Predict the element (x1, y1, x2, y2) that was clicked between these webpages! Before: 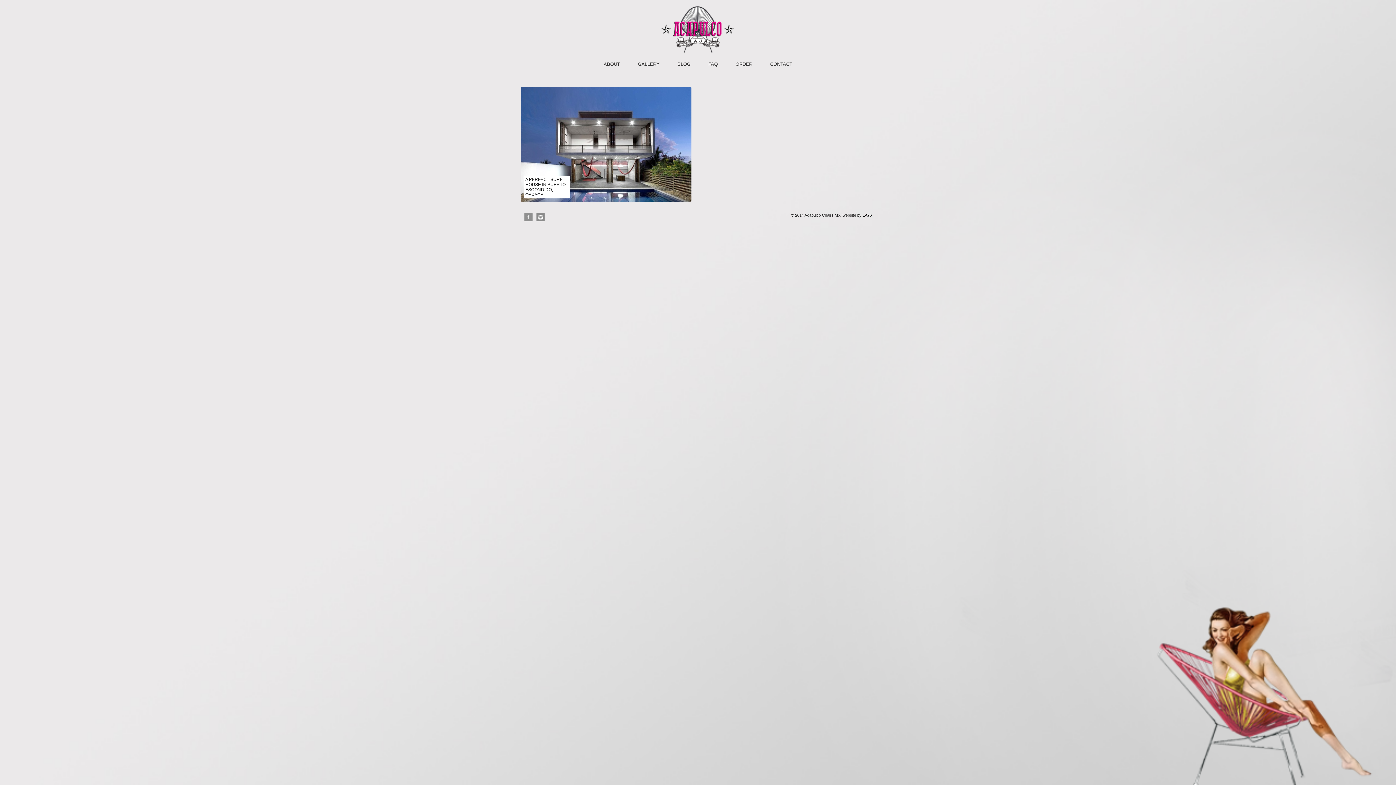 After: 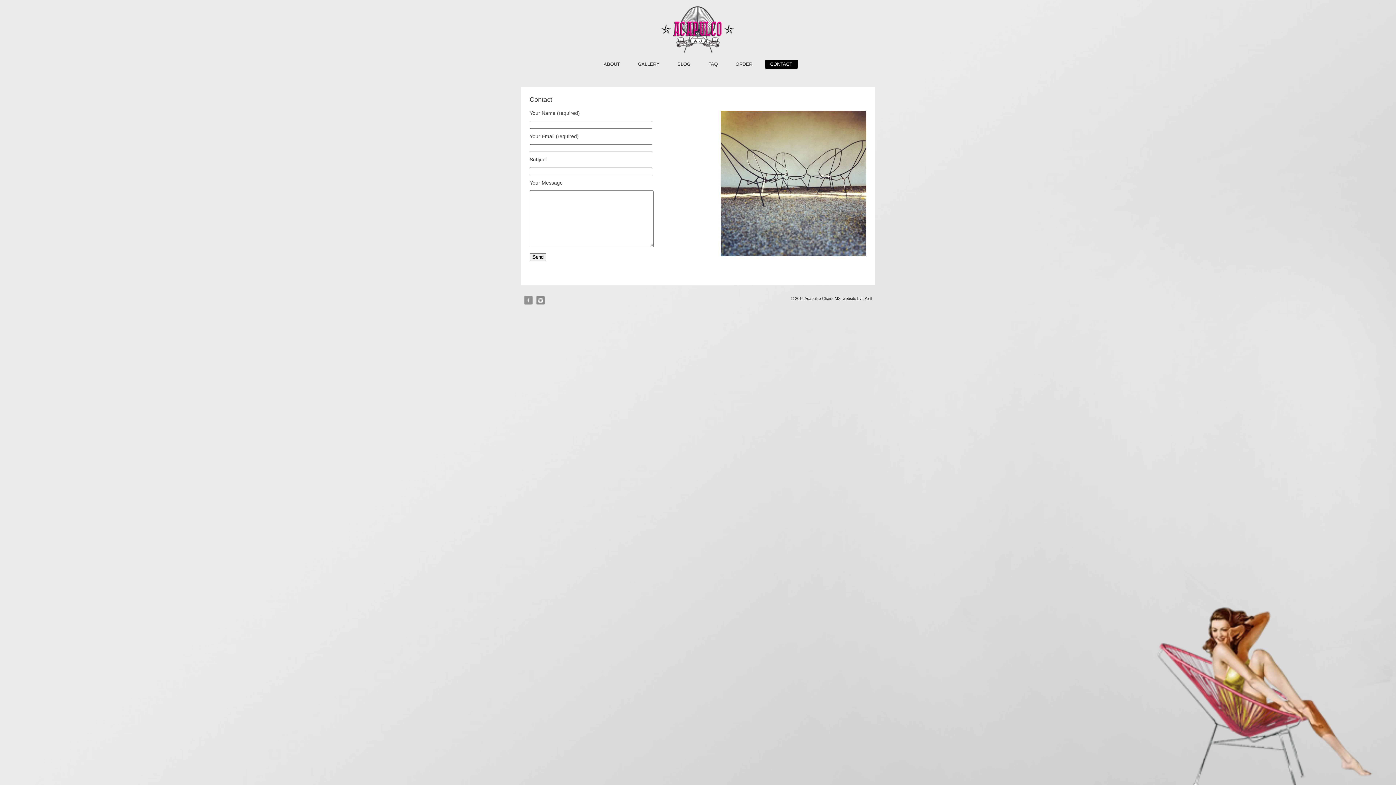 Action: bbox: (764, 59, 798, 68) label: CONTACT